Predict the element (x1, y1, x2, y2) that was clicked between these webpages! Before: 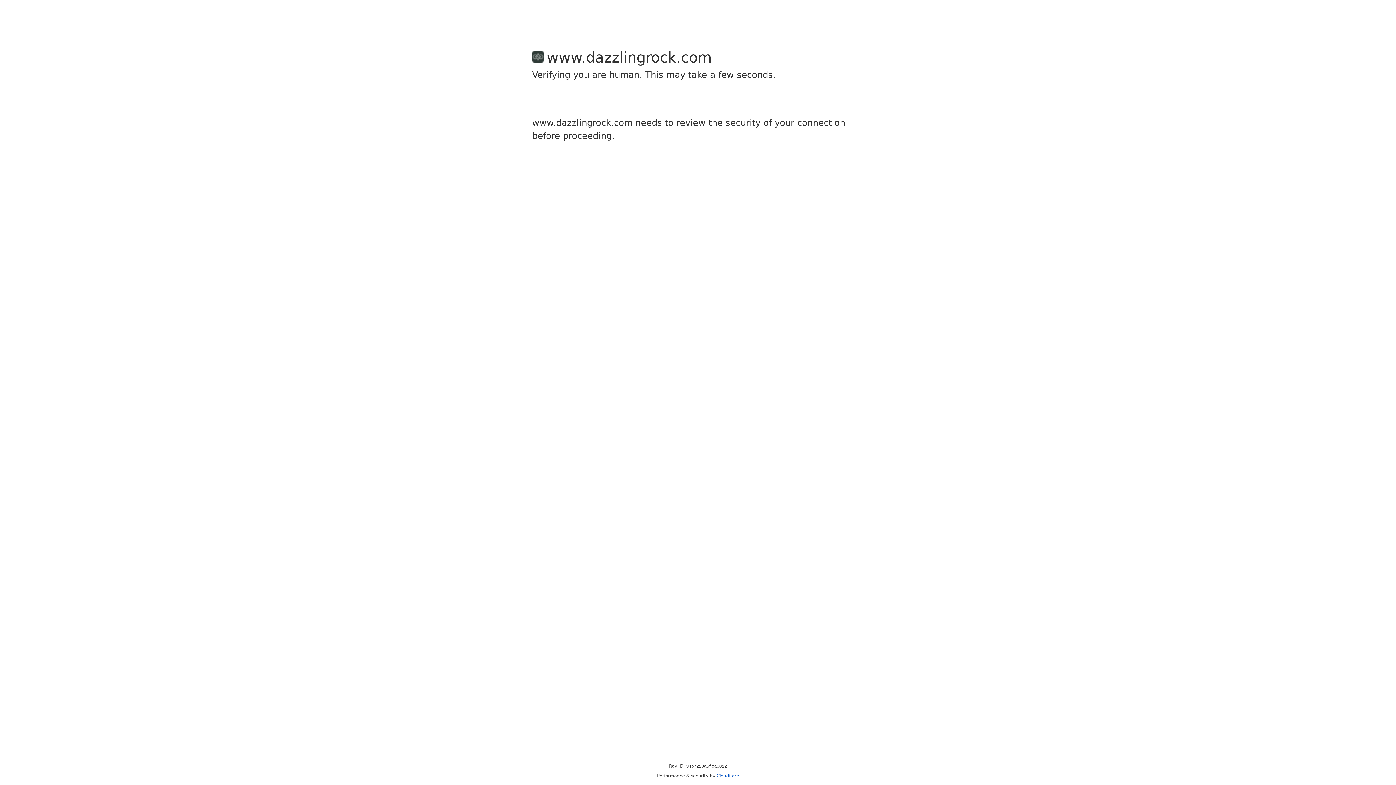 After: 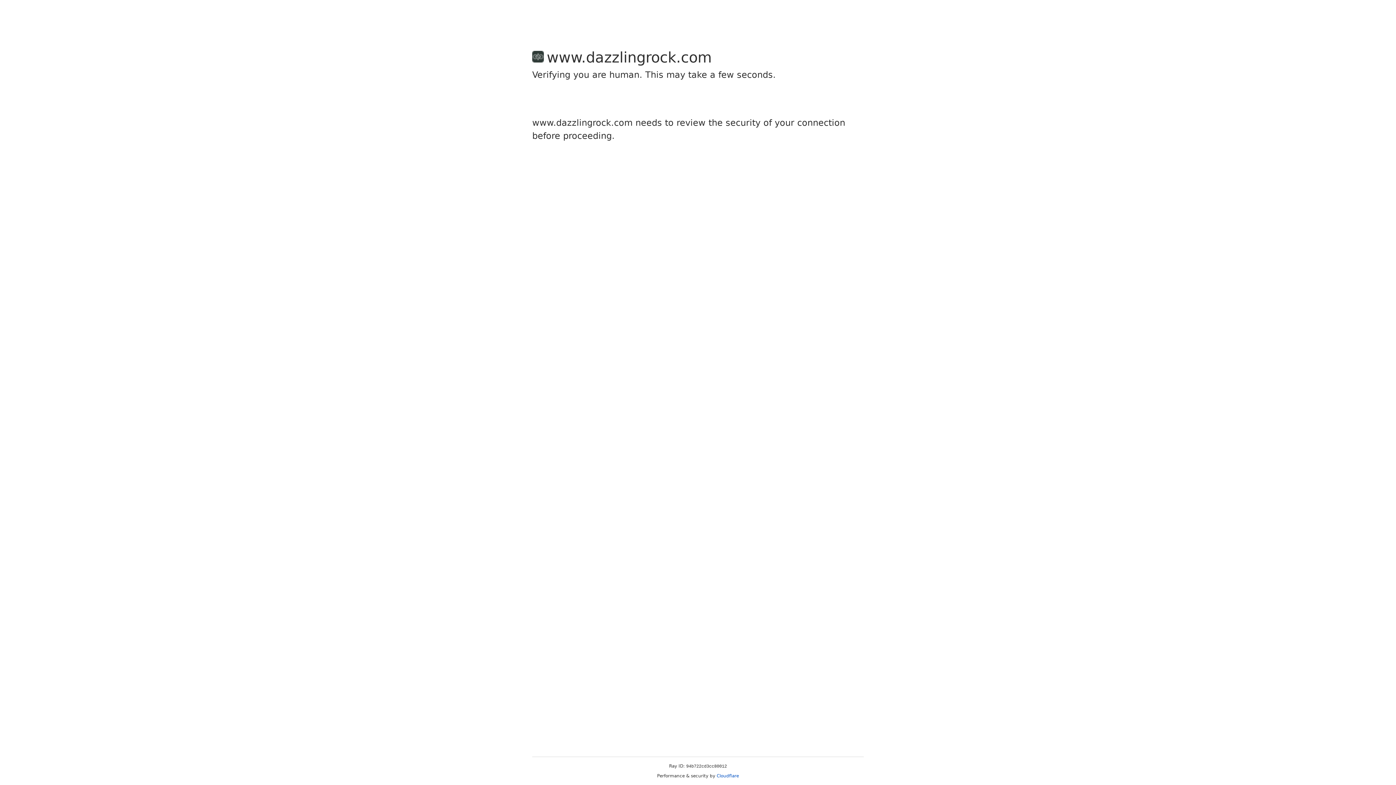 Action: bbox: (716, 773, 739, 778) label: Cloudflare